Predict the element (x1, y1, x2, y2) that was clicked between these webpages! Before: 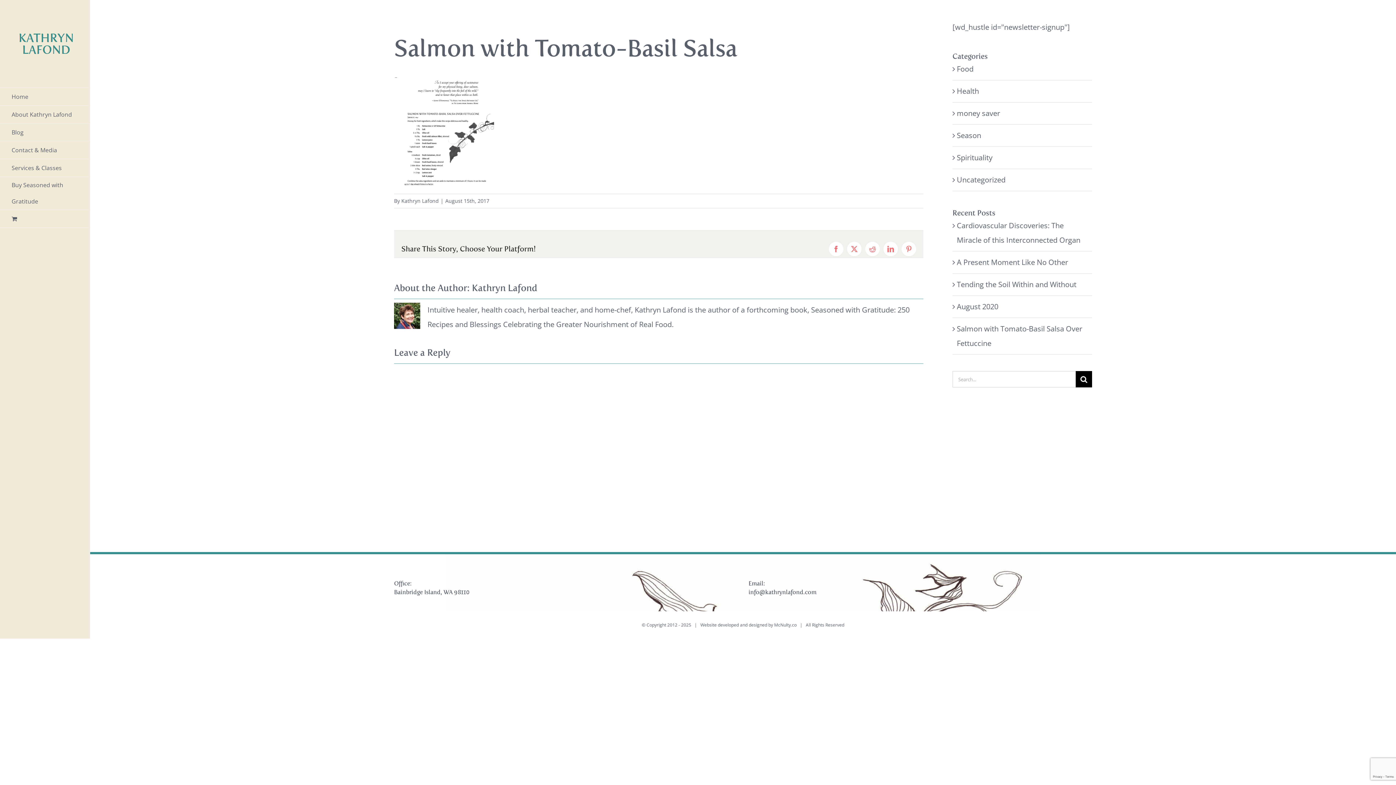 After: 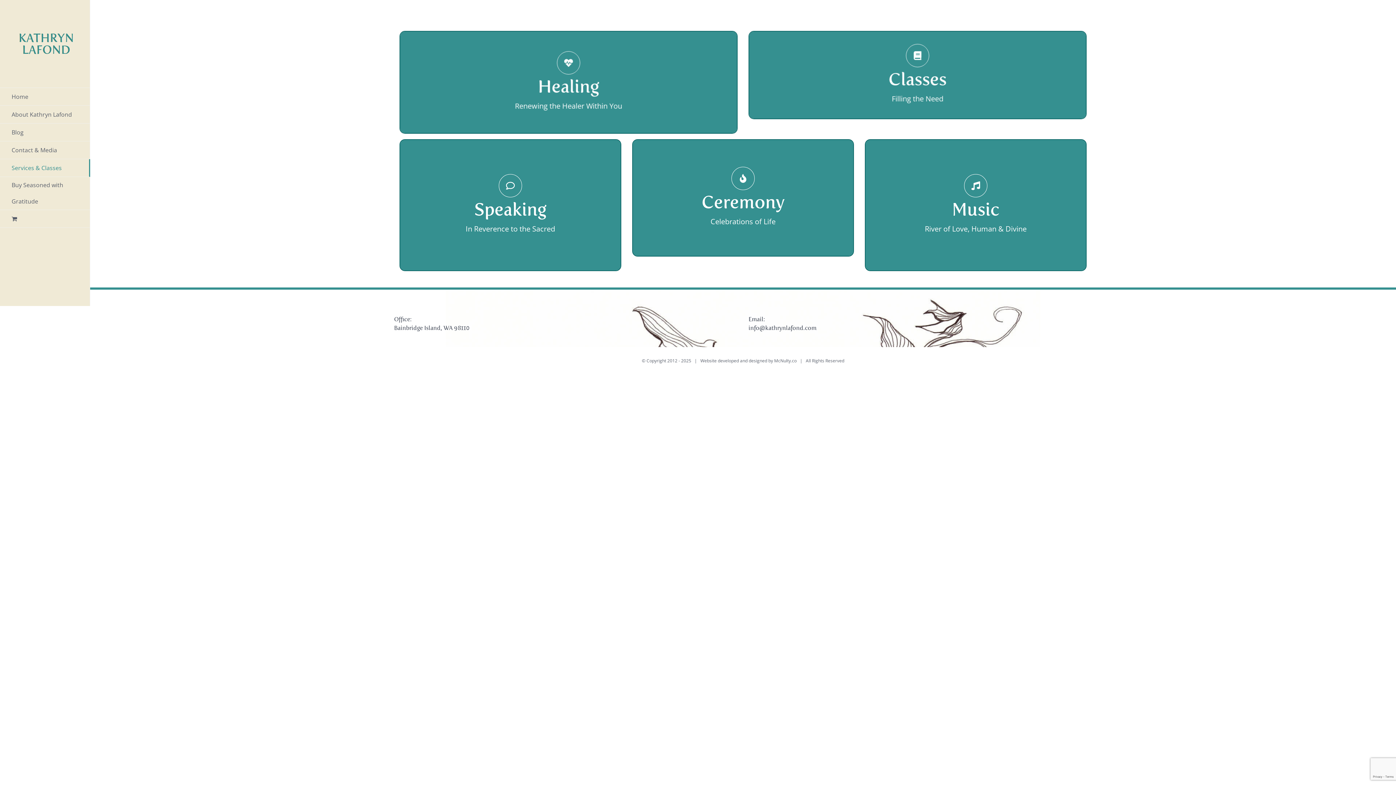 Action: bbox: (0, 159, 90, 177) label: Services & Classes